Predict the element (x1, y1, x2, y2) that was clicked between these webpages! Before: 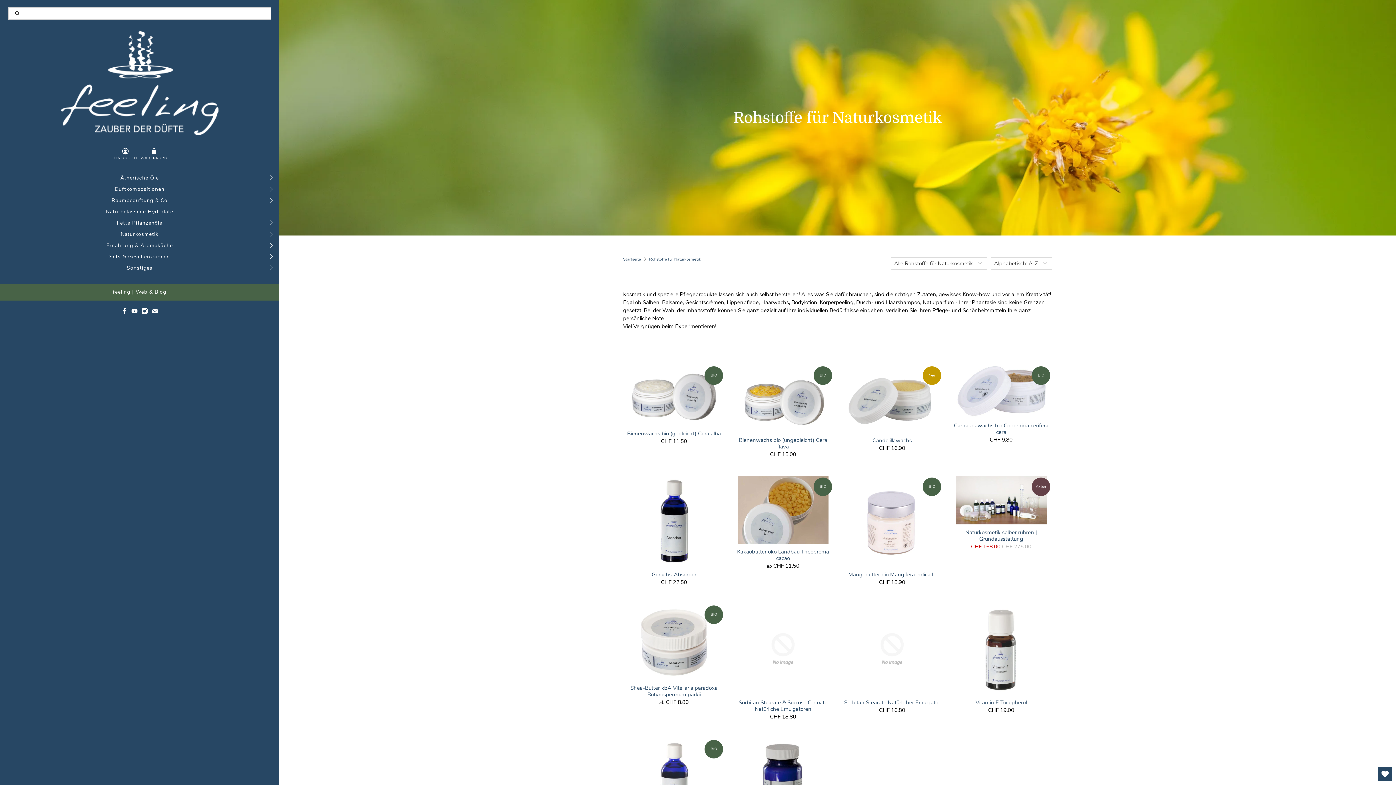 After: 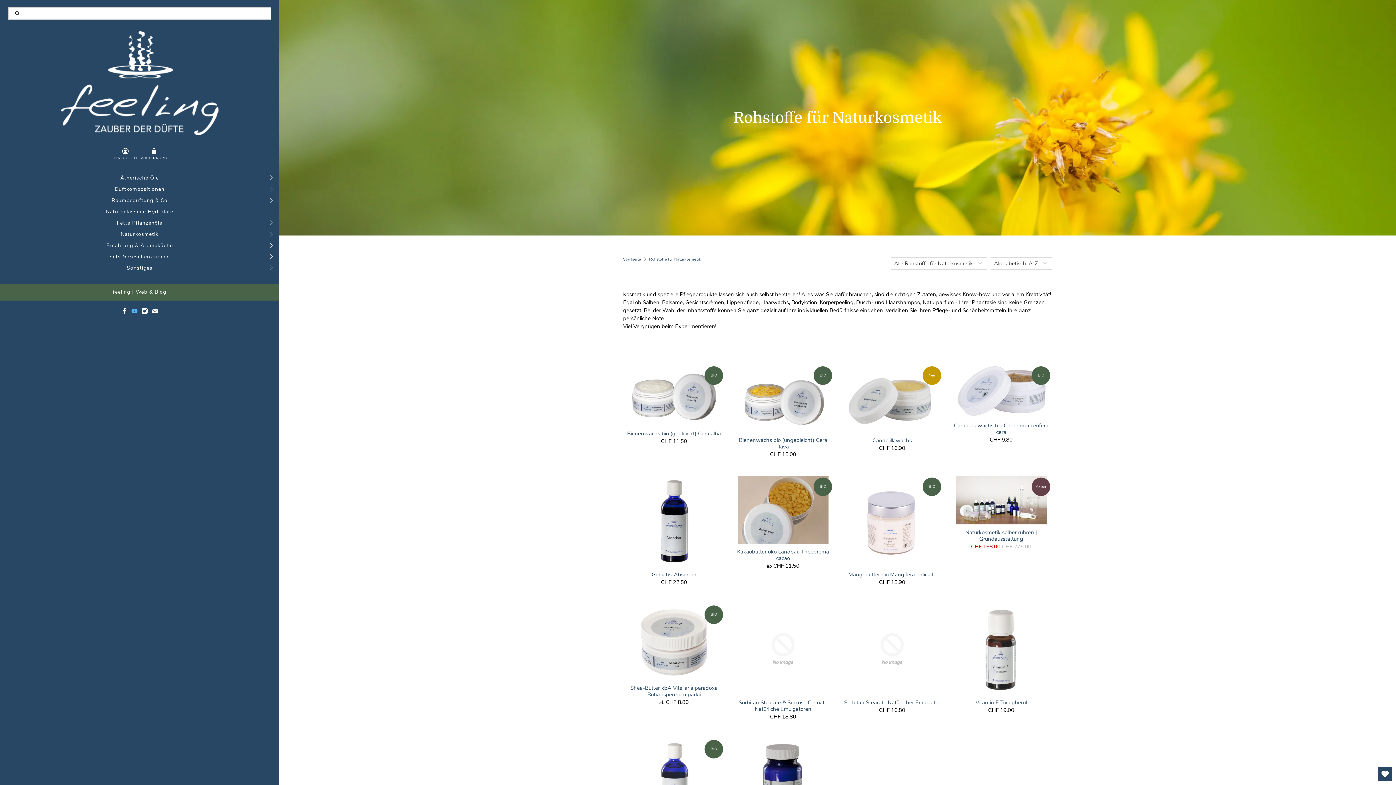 Action: bbox: (129, 309, 139, 316)